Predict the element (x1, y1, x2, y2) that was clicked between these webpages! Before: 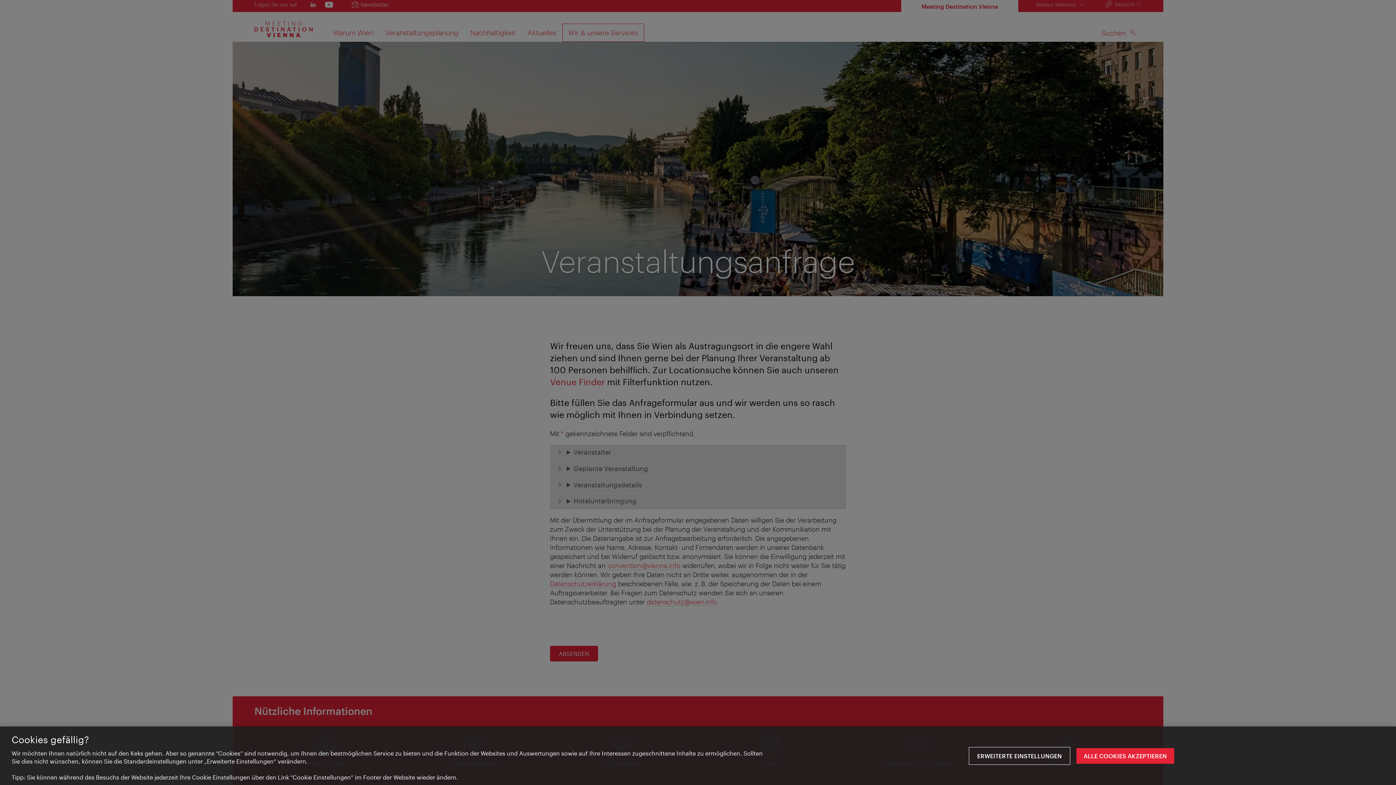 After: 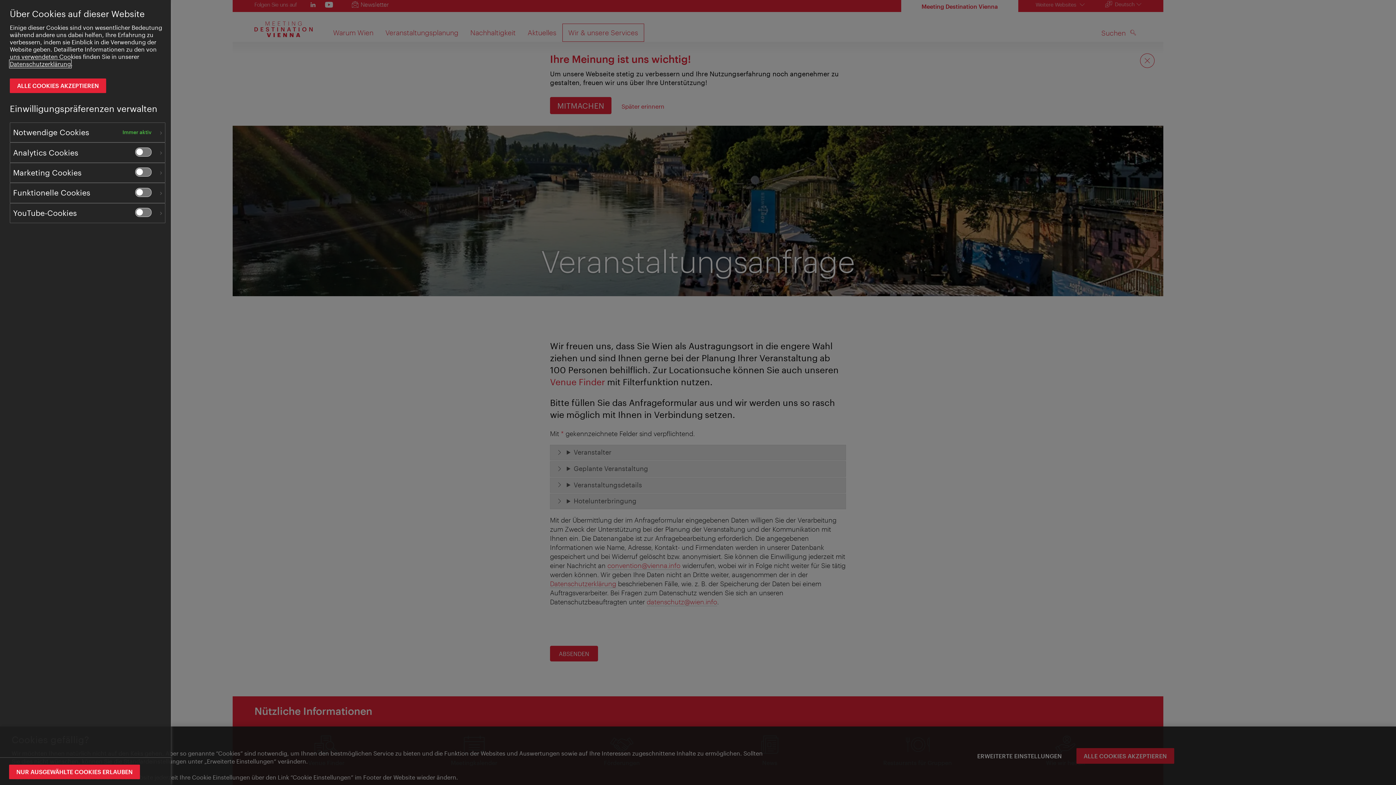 Action: bbox: (970, 748, 1069, 764) label: ERWEITERTE EINSTELLUNGEN